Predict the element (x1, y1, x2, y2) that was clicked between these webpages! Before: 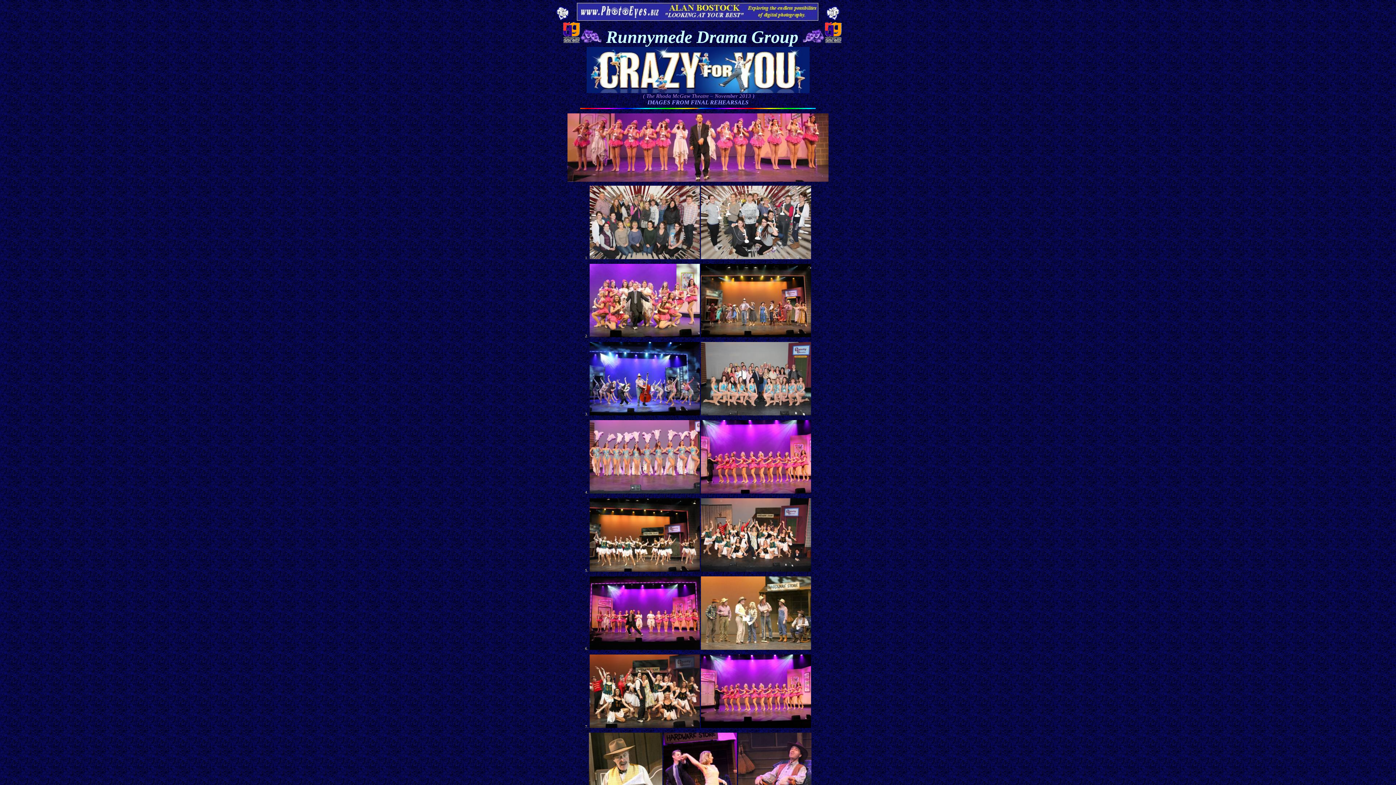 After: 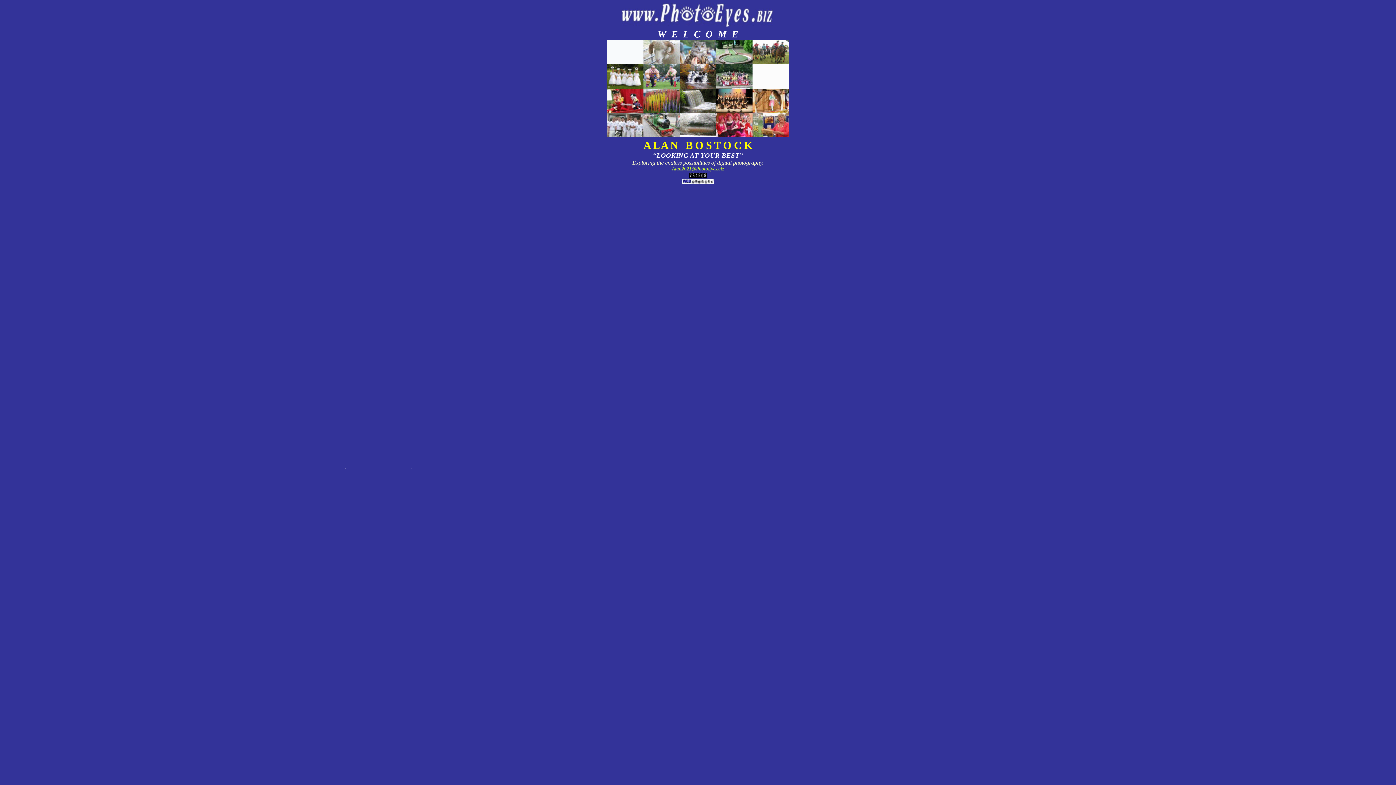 Action: bbox: (577, 15, 662, 21)